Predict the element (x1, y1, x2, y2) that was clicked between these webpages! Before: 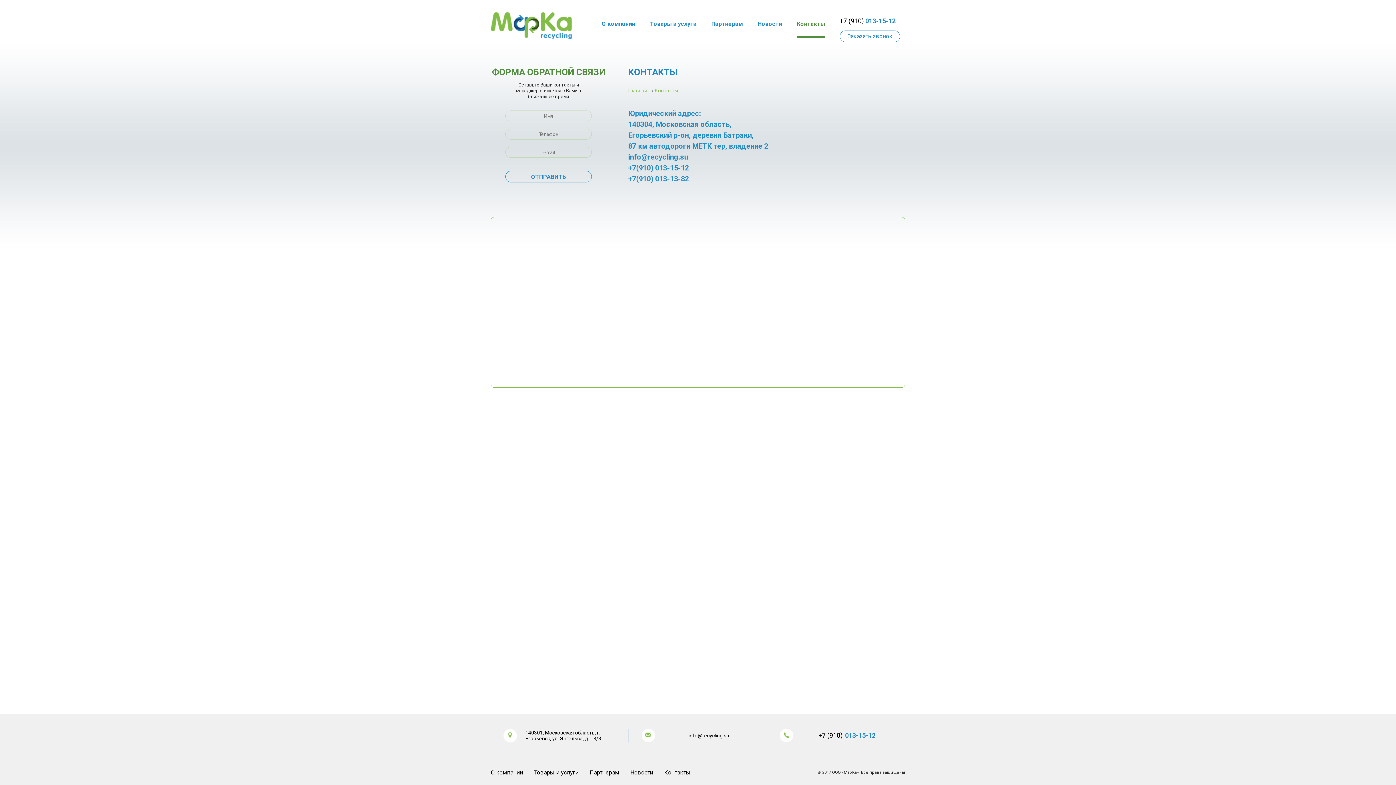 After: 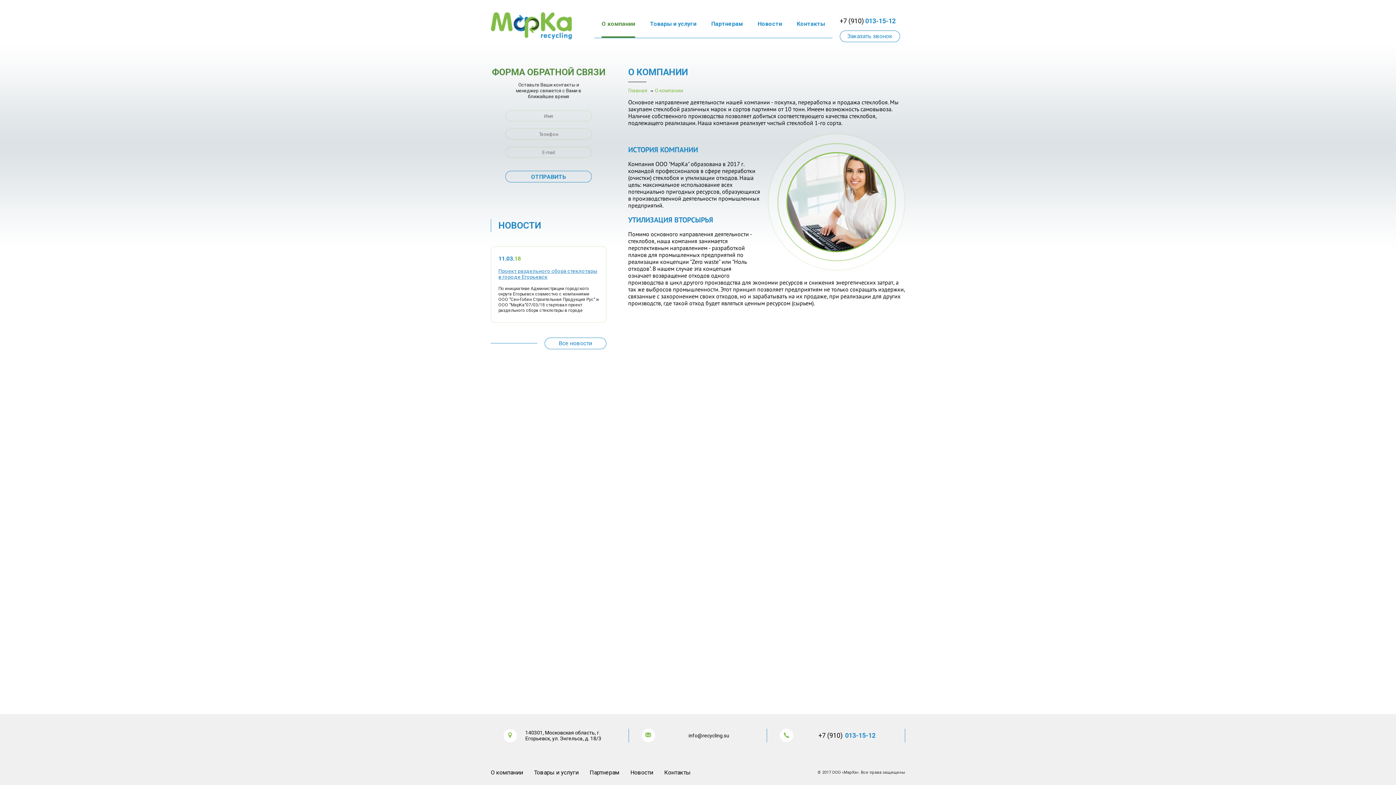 Action: bbox: (594, 10, 642, 37) label: О компании